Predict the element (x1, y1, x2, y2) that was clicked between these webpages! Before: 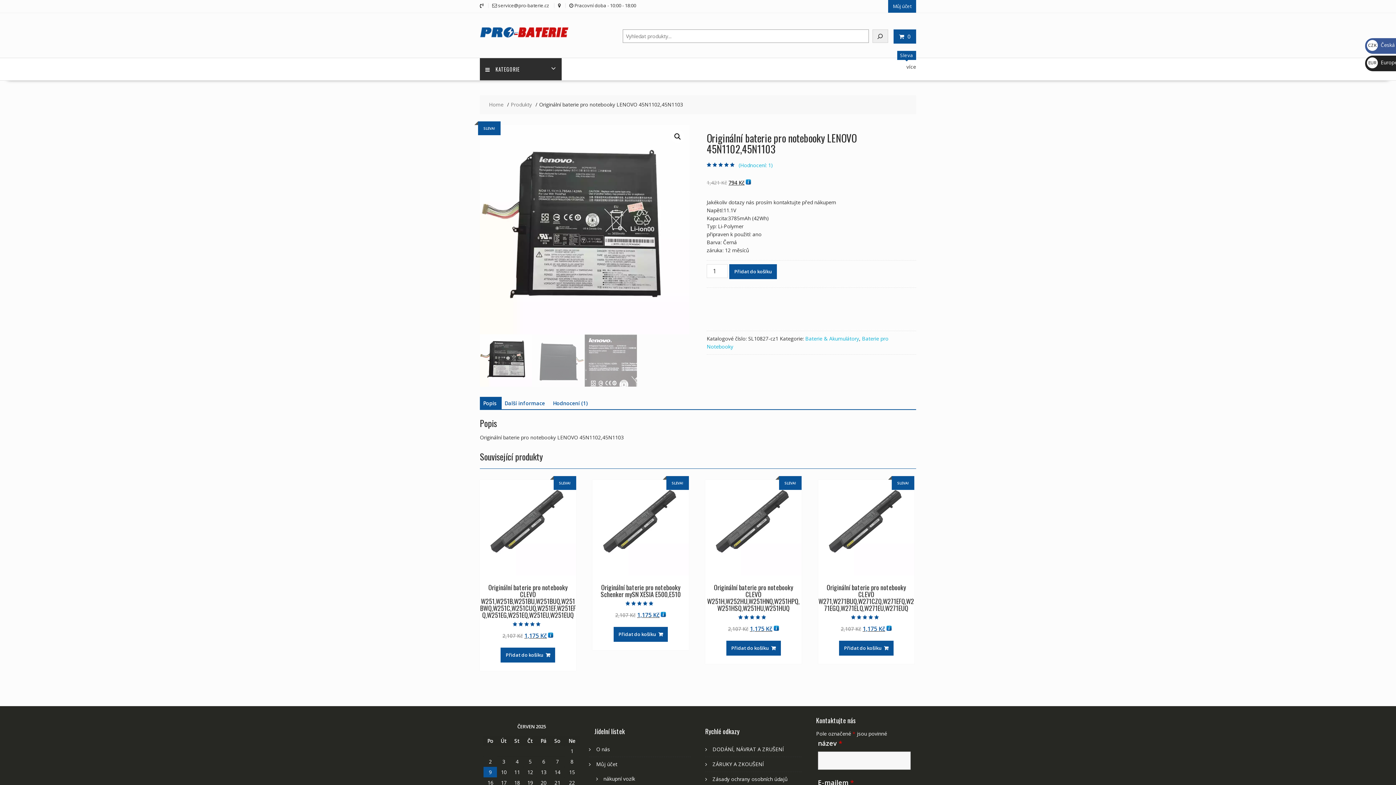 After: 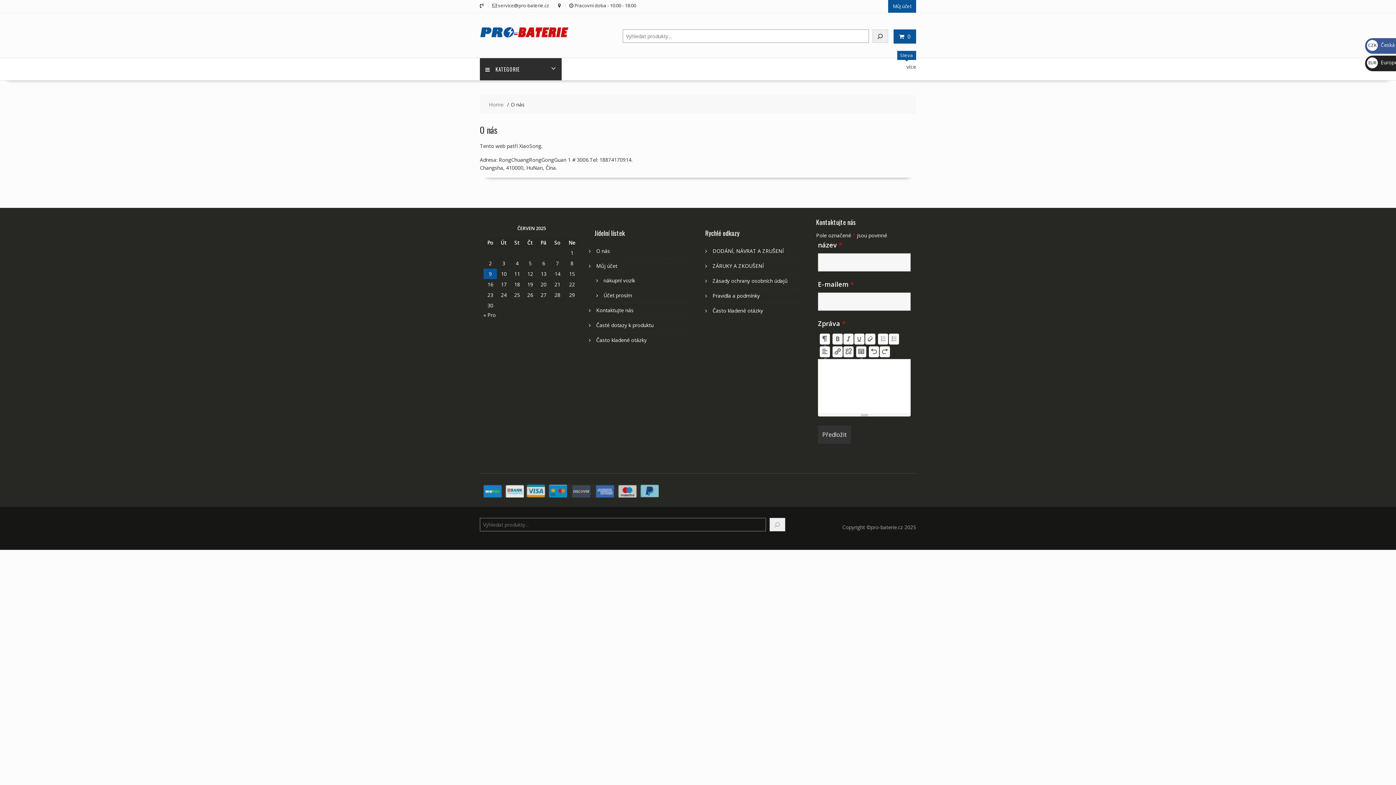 Action: label: O nás bbox: (596, 746, 610, 752)